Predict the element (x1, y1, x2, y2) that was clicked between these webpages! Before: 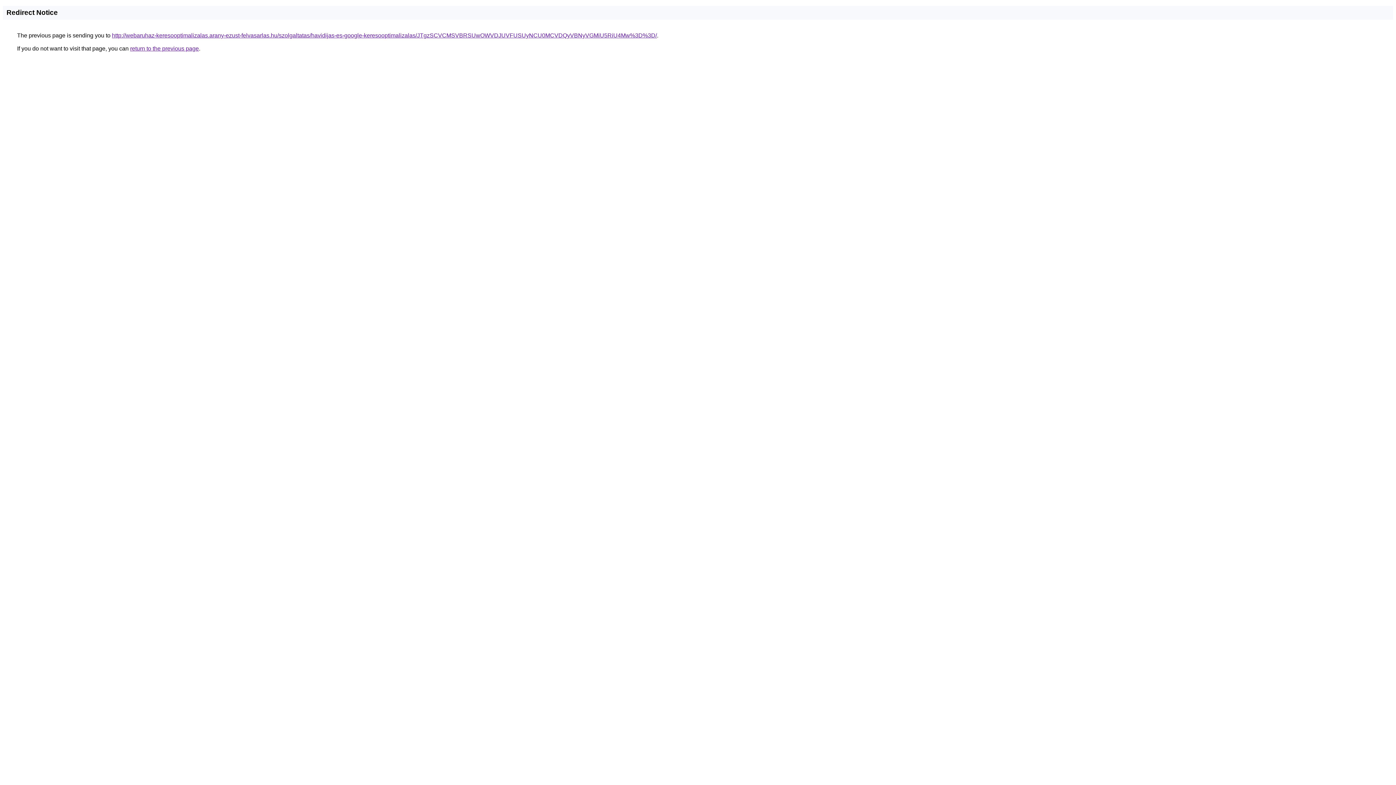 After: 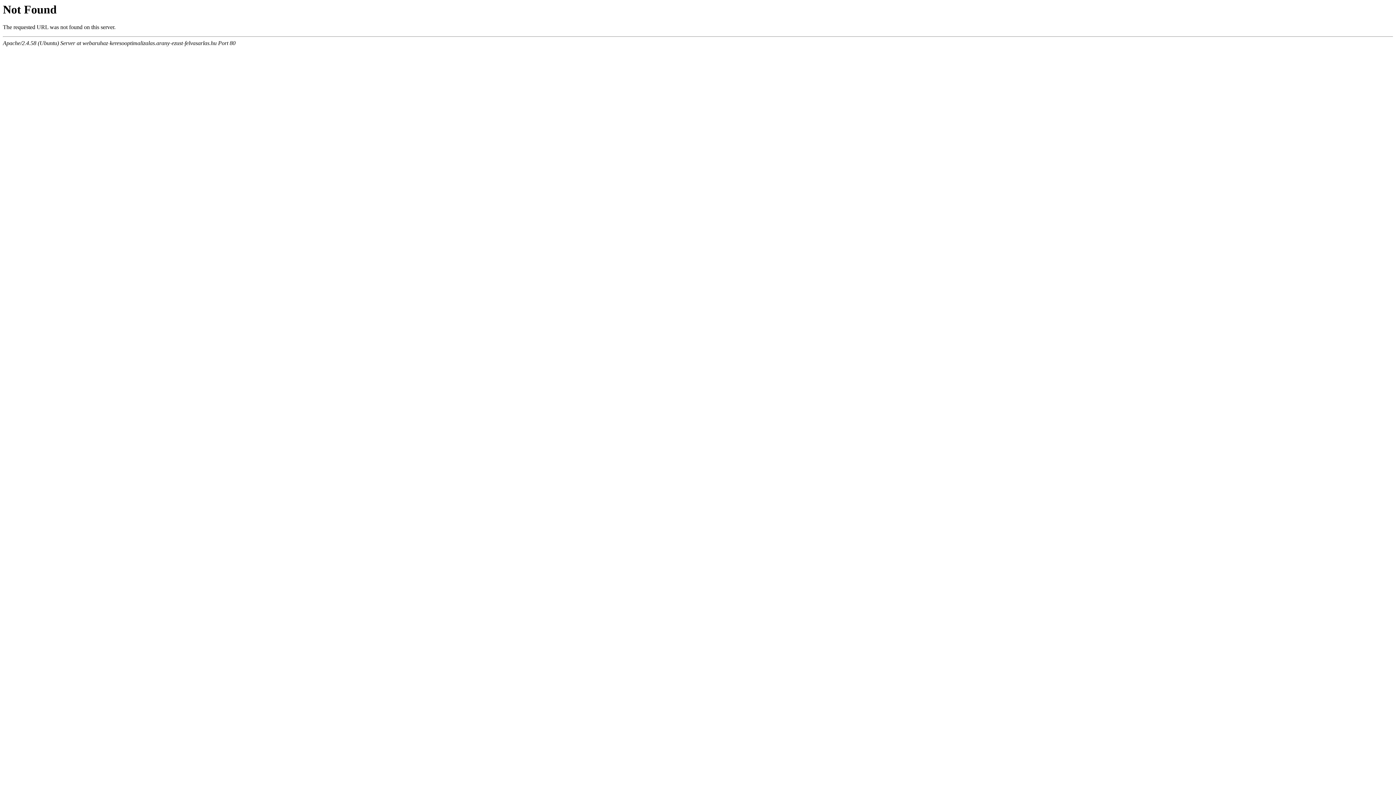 Action: label: http://webaruhaz-keresooptimalizalas.arany-ezust-felvasarlas.hu/szolgaltatas/havidijas-es-google-keresooptimalizalas/JTgzSCVCMSVBRSUwOWVDJUVFUSUyNCU0MCVDQyVBNyVGMiU5RiU4Mw%3D%3D/ bbox: (112, 32, 657, 38)